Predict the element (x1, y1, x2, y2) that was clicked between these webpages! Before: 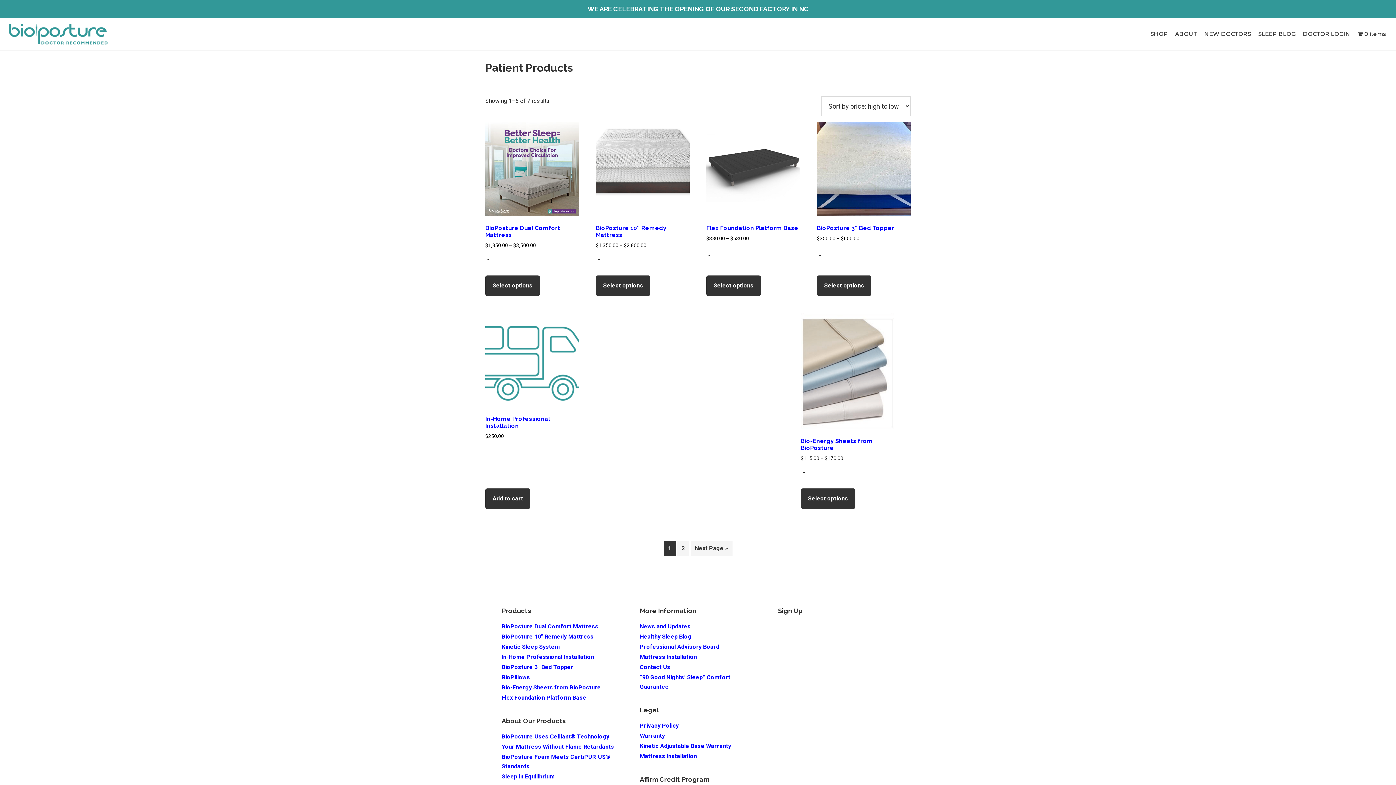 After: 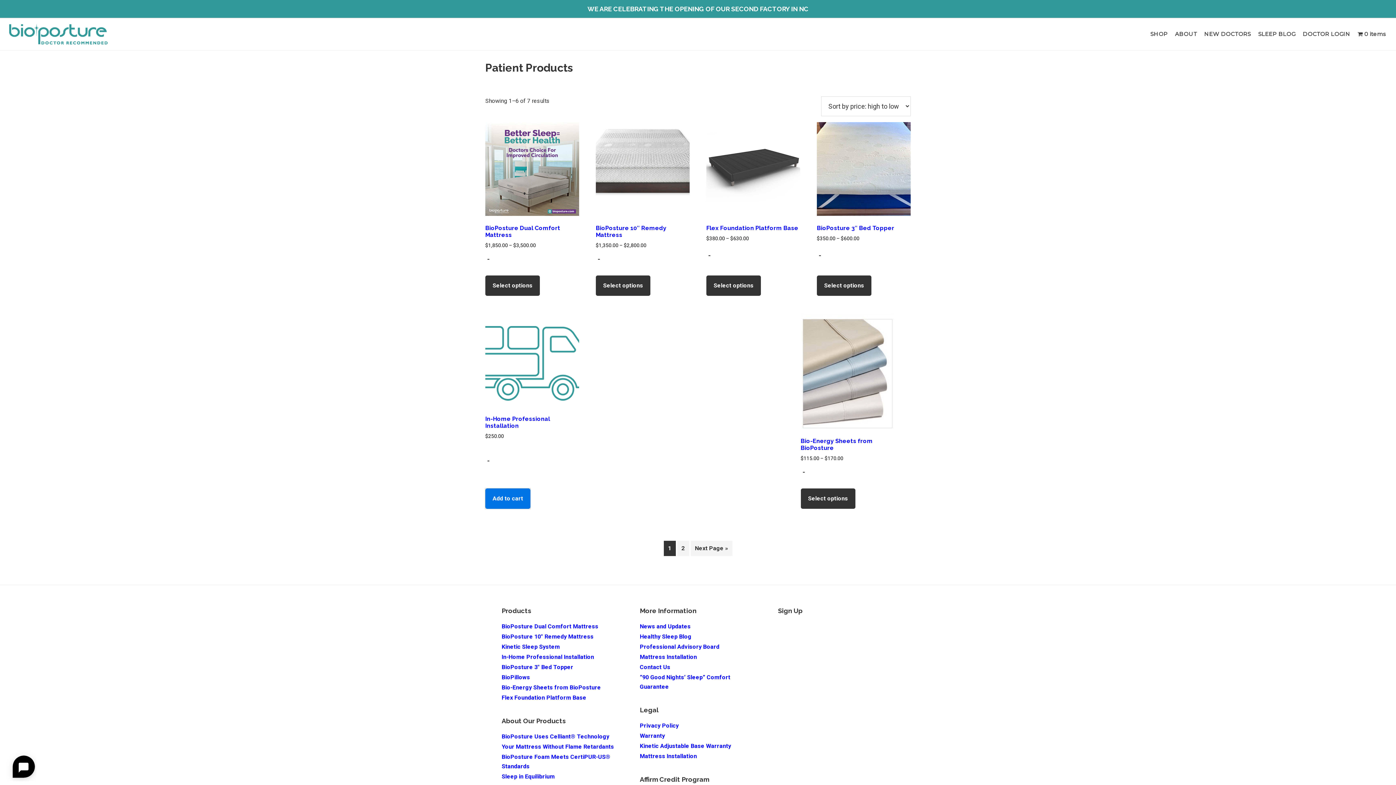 Action: label: Add to cart: “In-Home Professional Installation” bbox: (485, 488, 530, 508)